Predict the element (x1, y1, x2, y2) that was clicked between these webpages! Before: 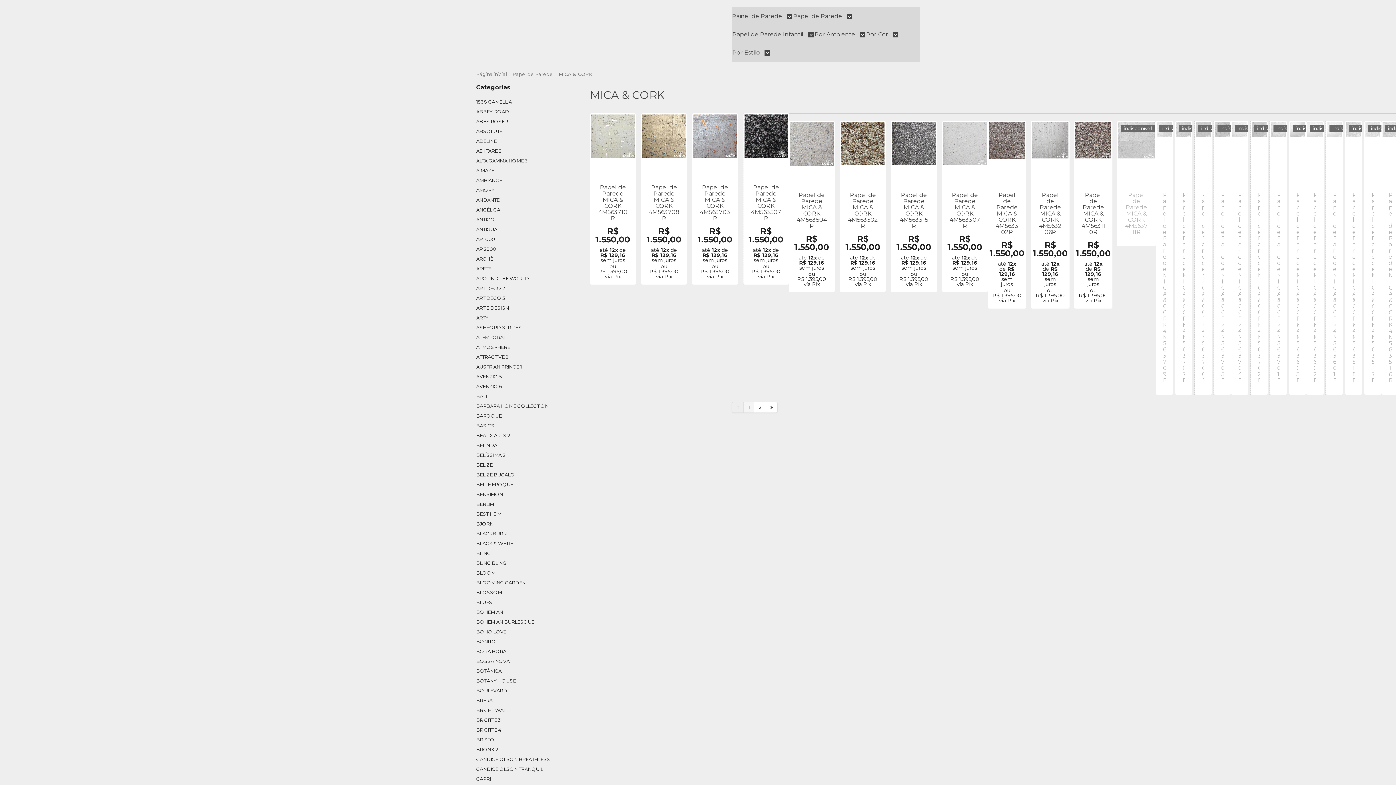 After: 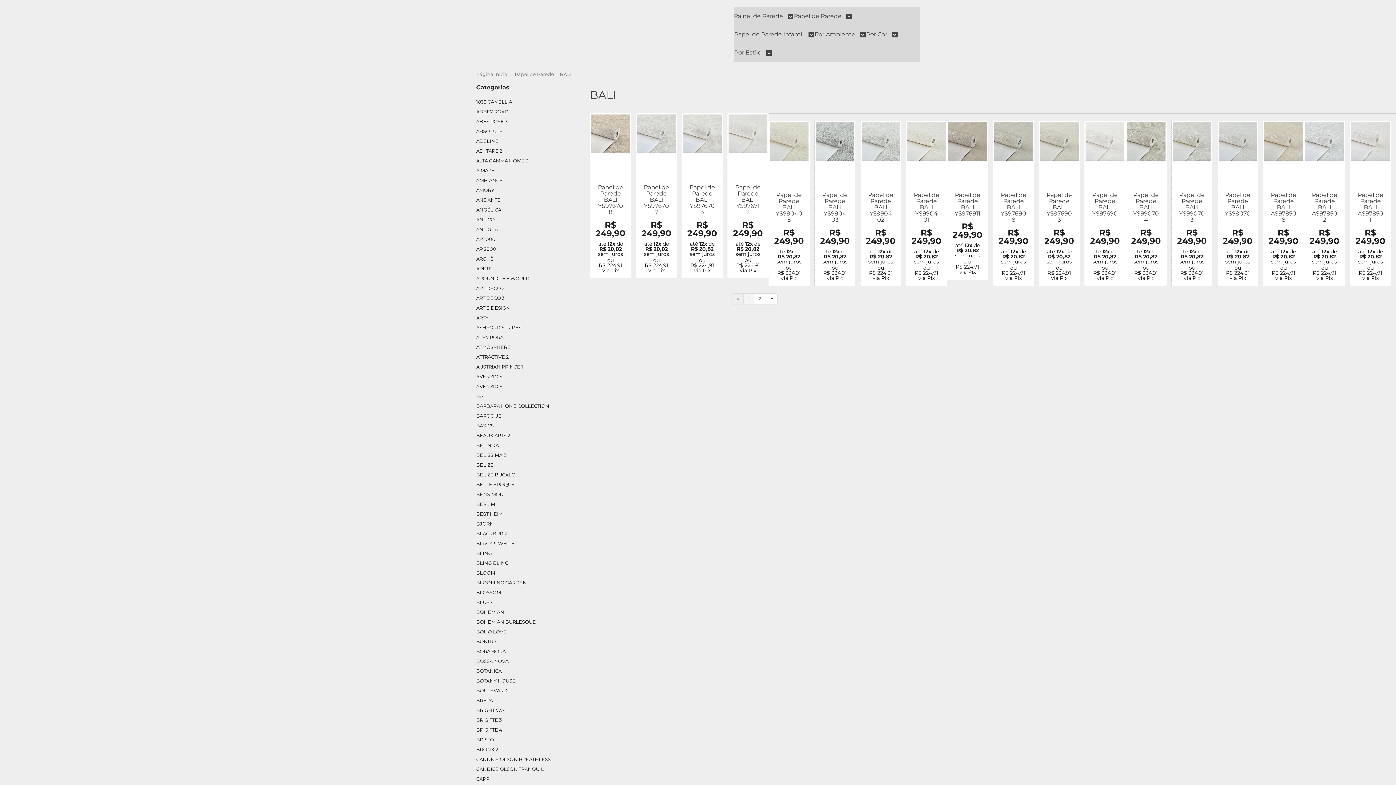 Action: bbox: (476, 393, 578, 399) label: BALI